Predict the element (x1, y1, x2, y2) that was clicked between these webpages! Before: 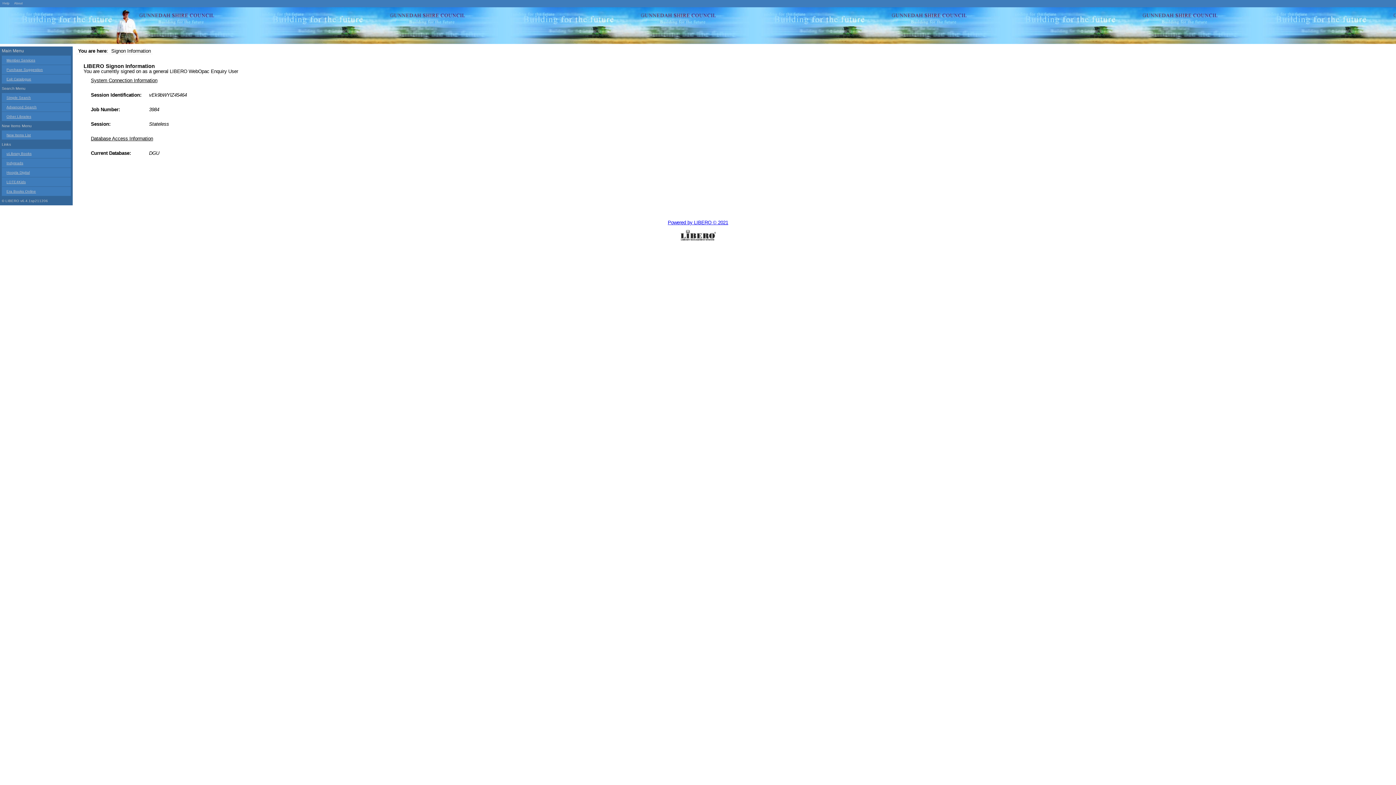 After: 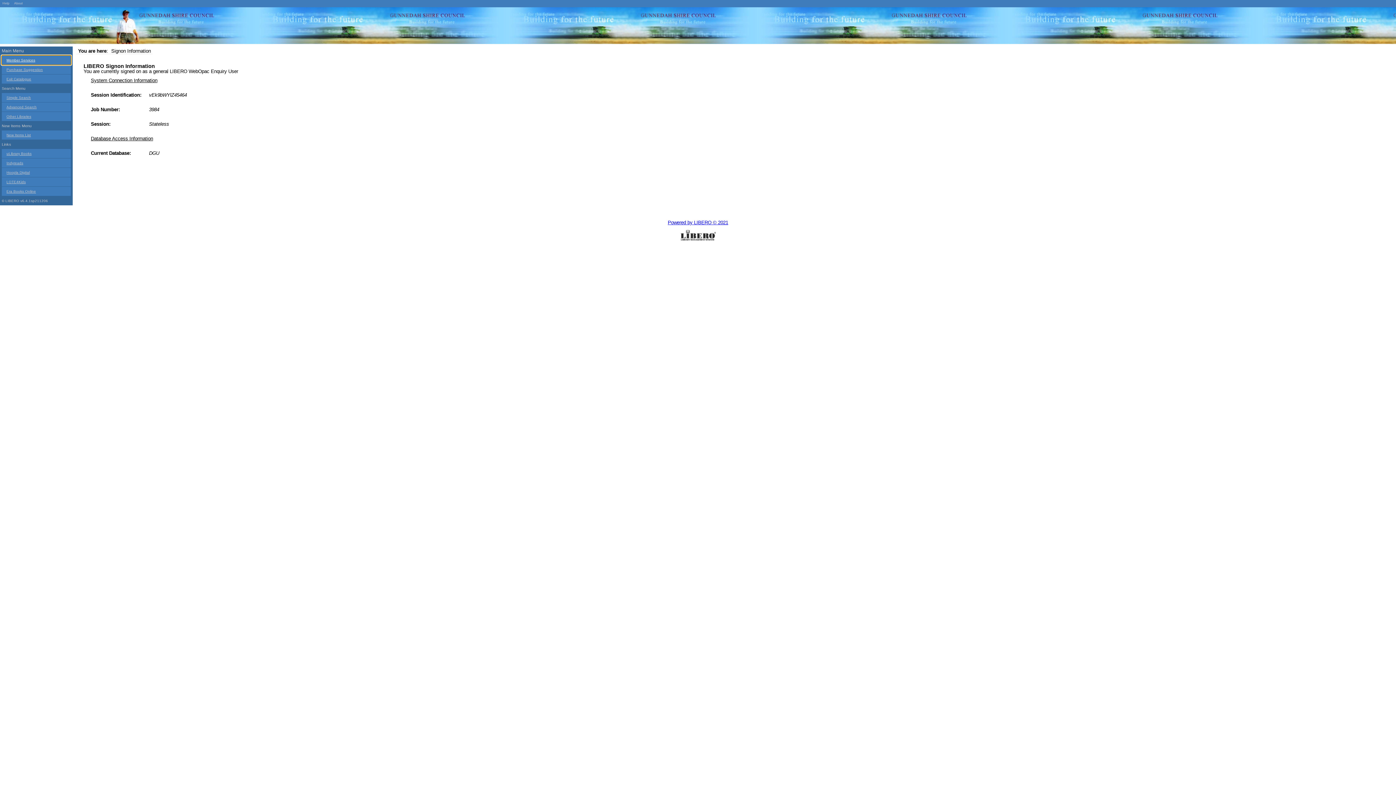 Action: bbox: (1, 55, 70, 64) label: Member Services